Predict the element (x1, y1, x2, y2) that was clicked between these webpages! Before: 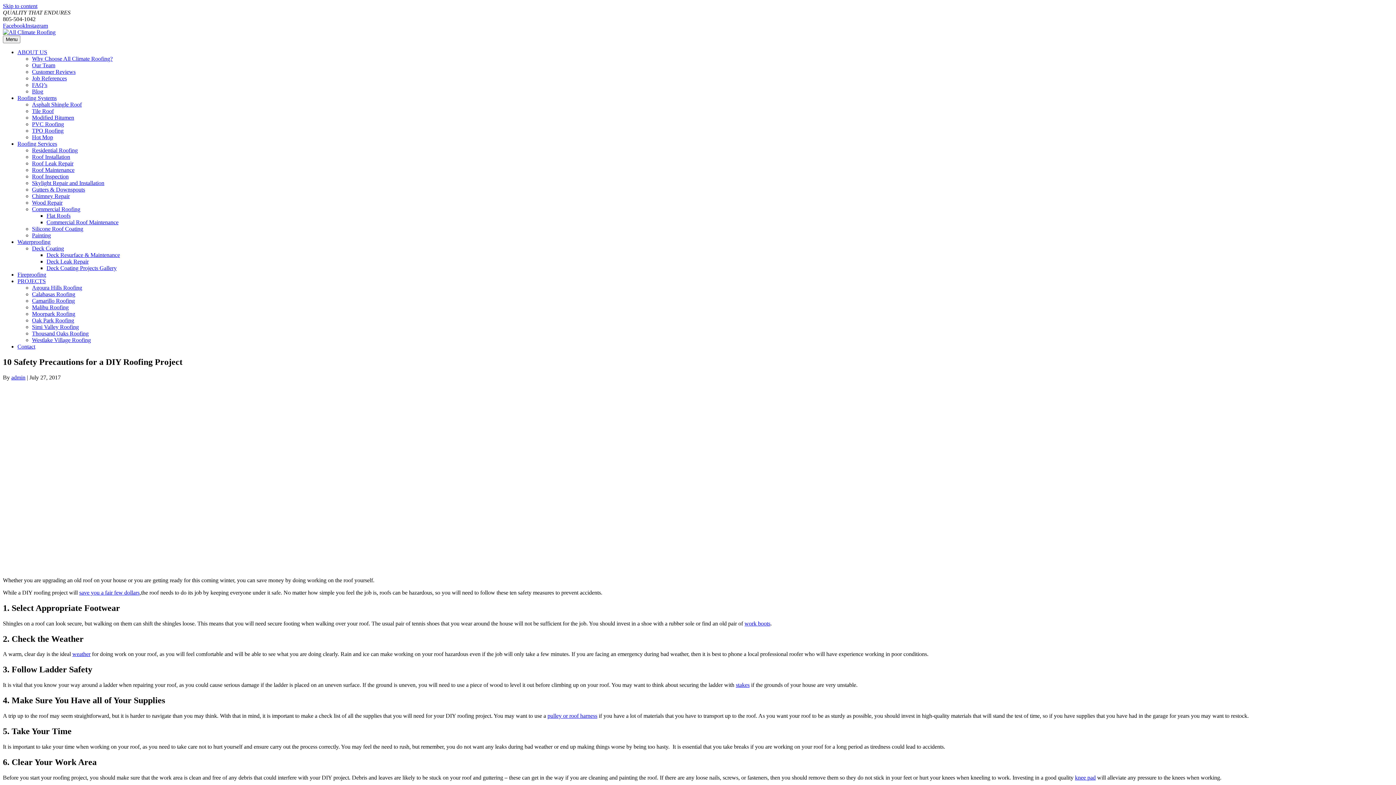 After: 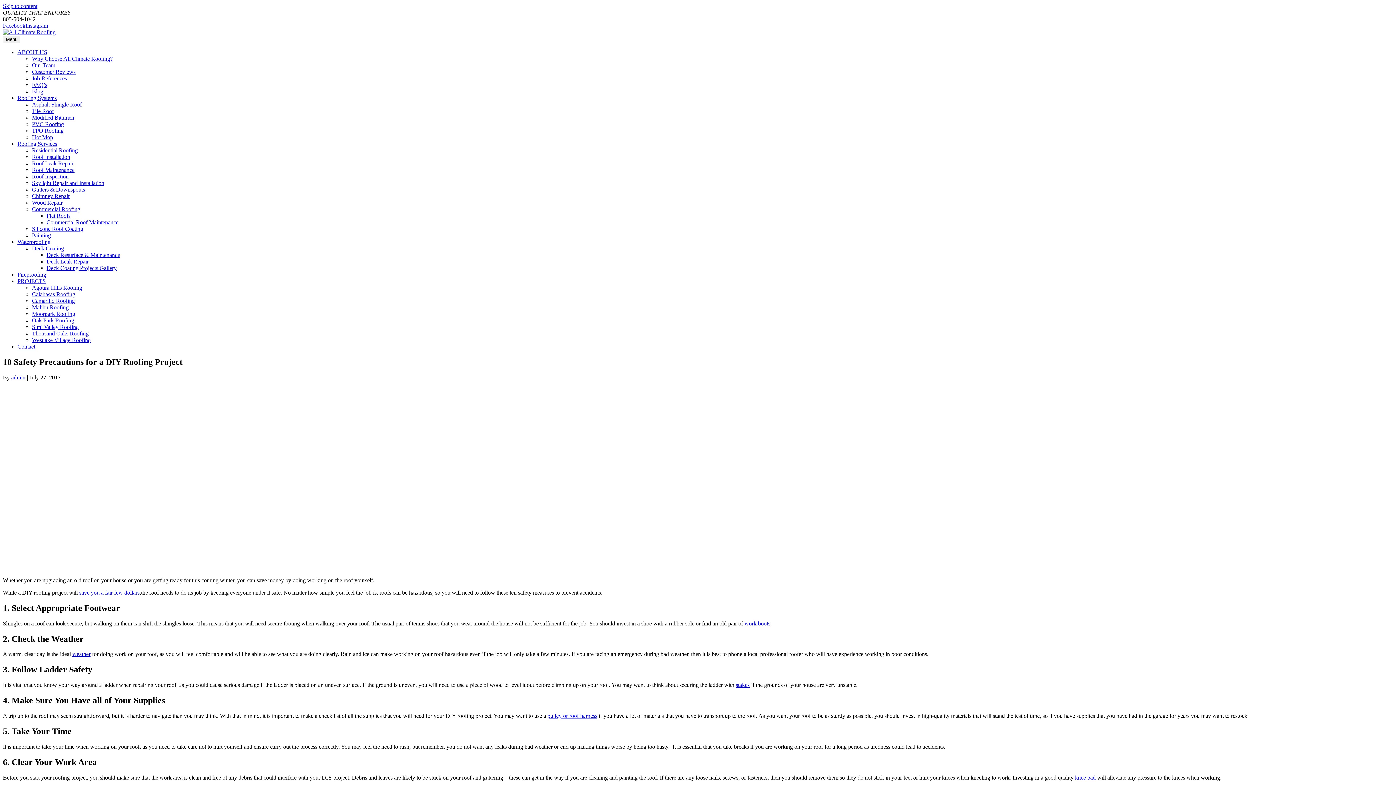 Action: label: knee pad bbox: (1075, 774, 1096, 780)